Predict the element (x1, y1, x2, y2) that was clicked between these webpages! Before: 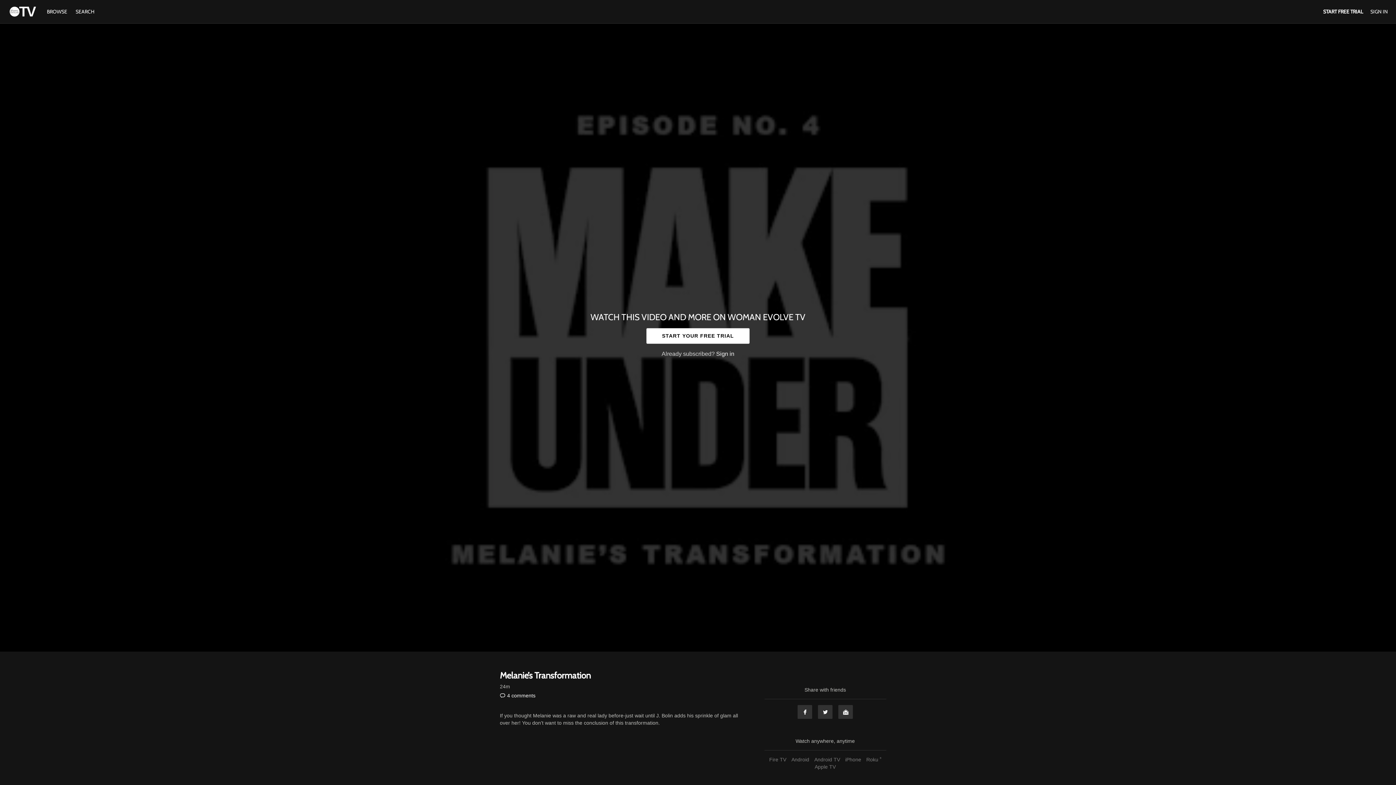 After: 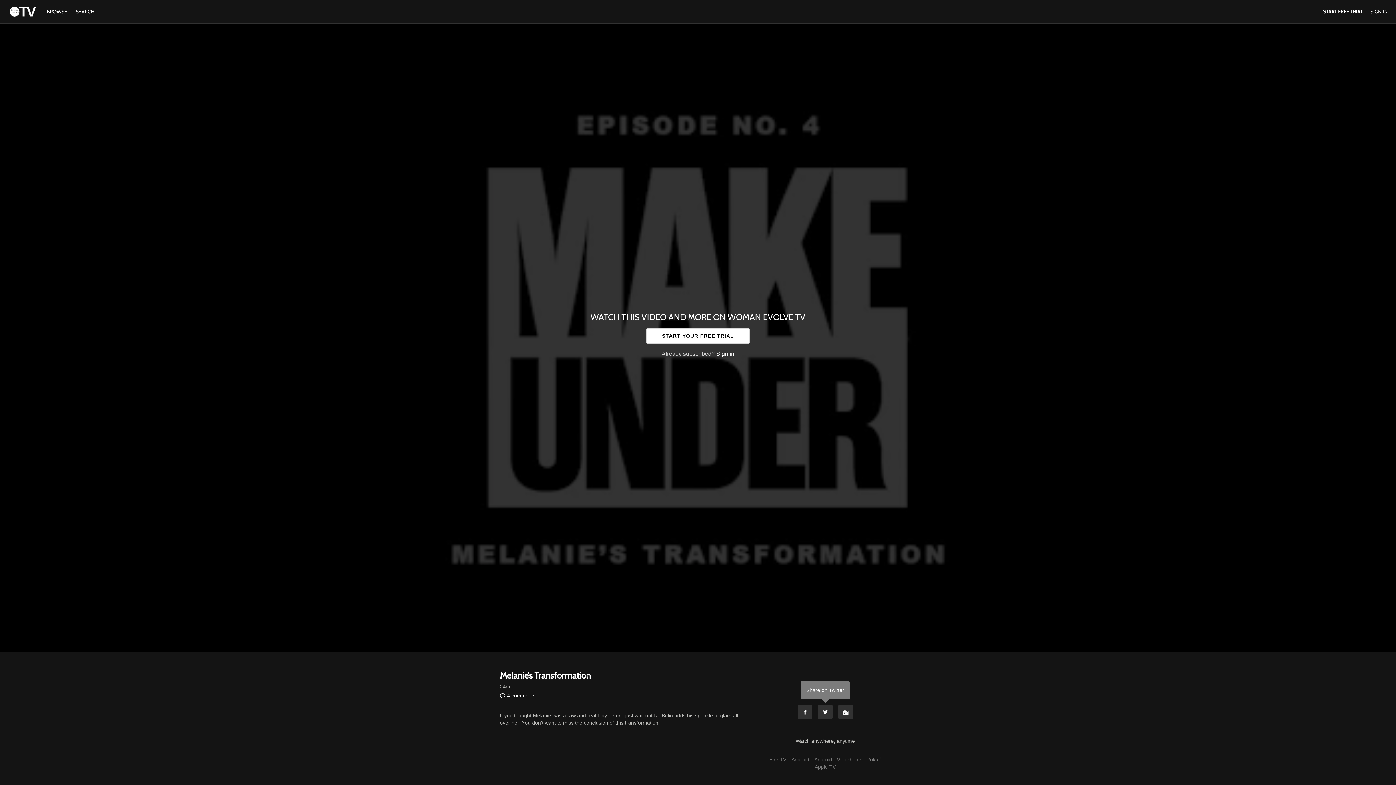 Action: label: Twitter bbox: (817, 705, 833, 719)